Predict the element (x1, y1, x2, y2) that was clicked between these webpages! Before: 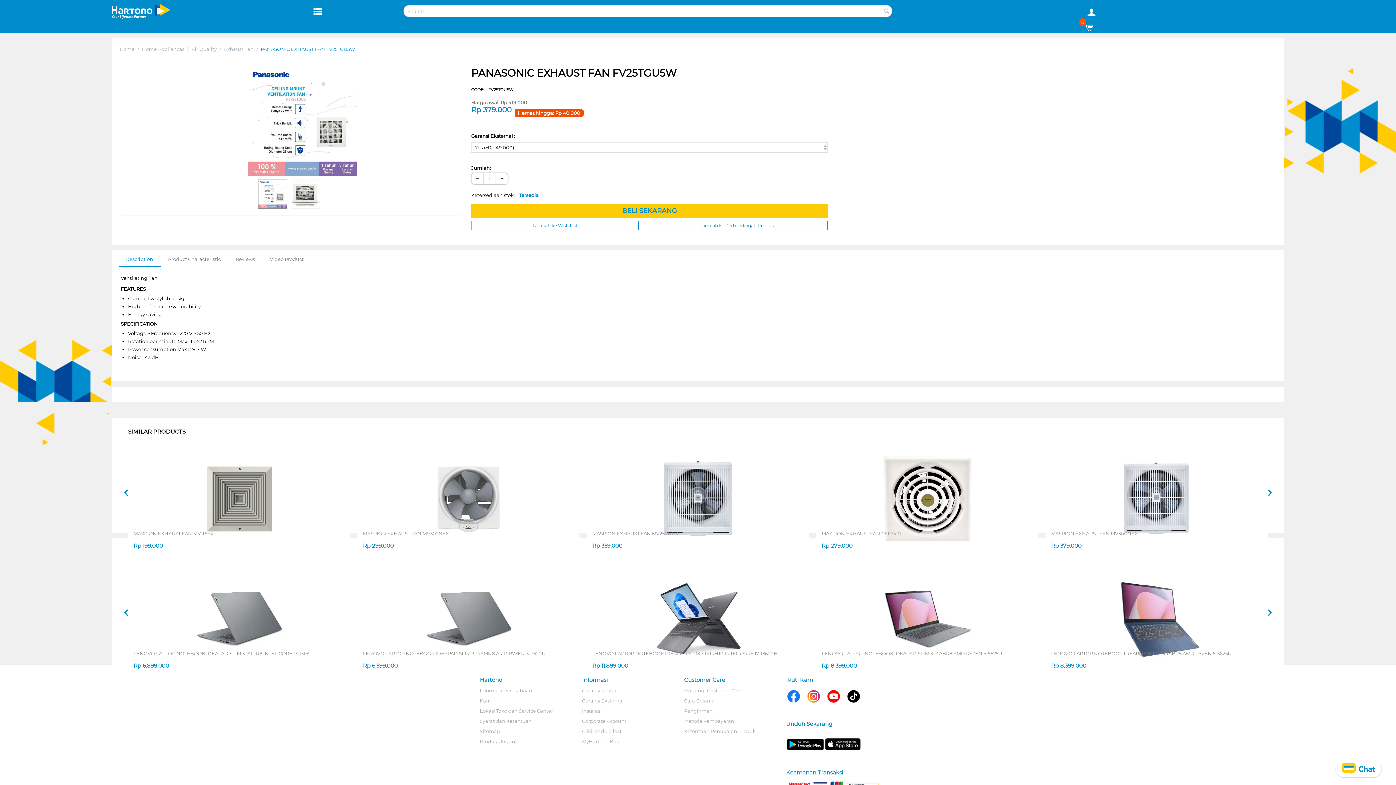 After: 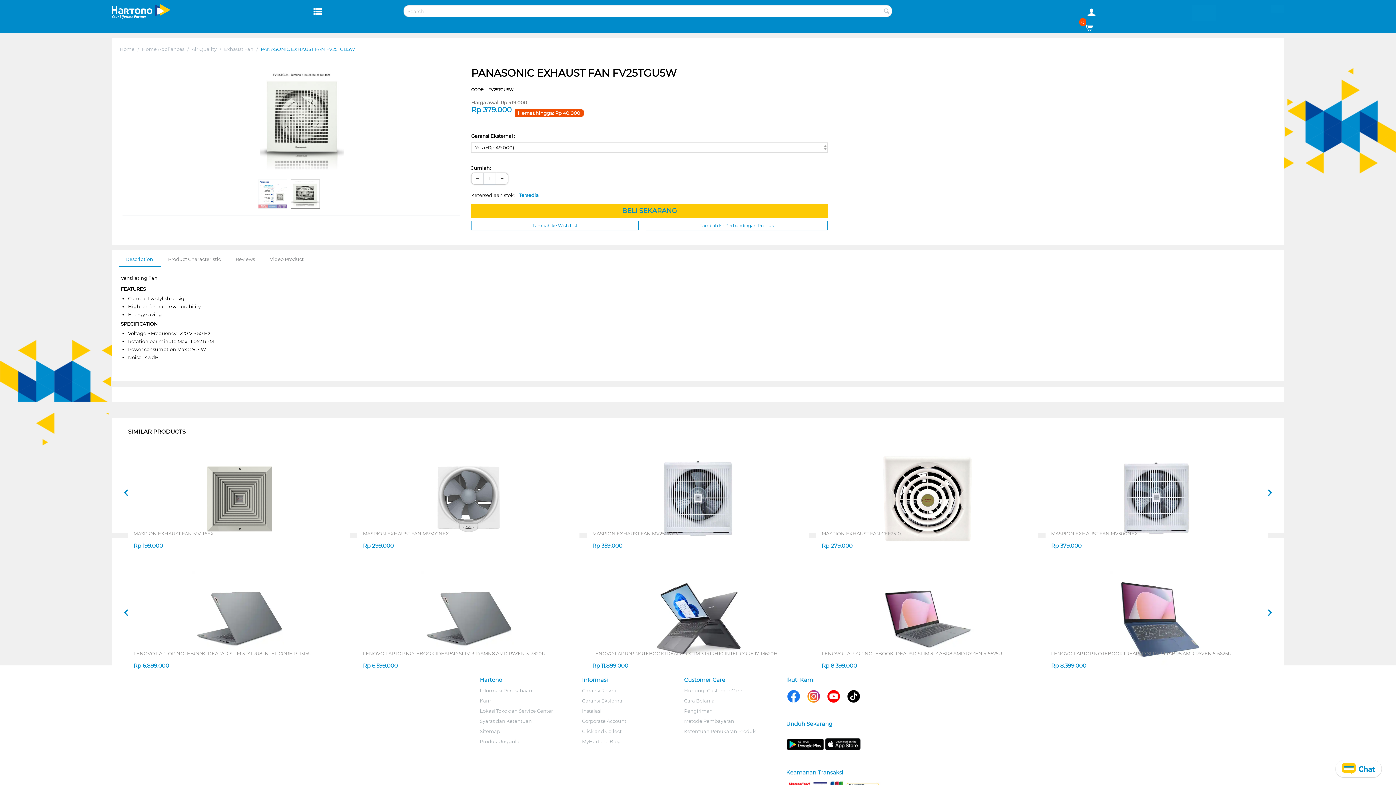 Action: bbox: (290, 179, 320, 208)